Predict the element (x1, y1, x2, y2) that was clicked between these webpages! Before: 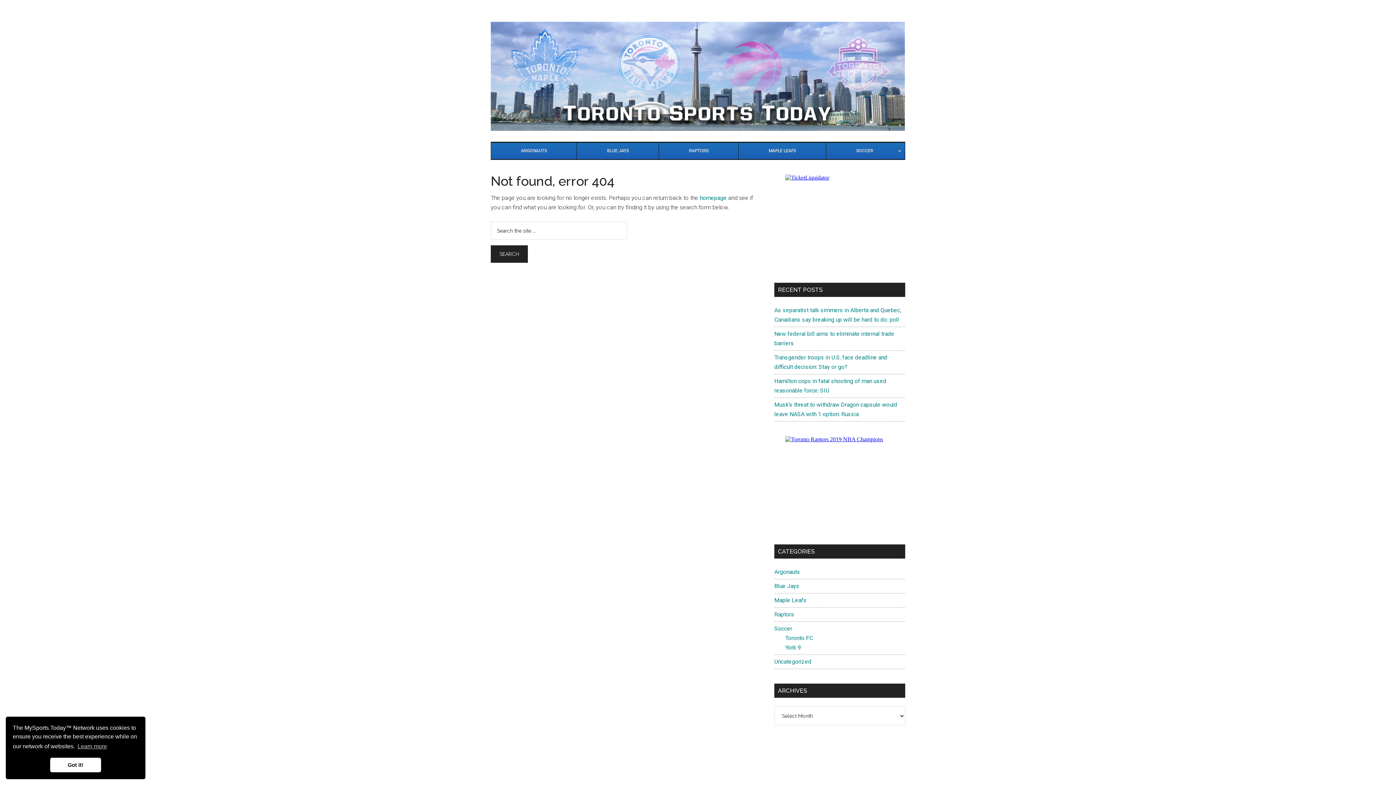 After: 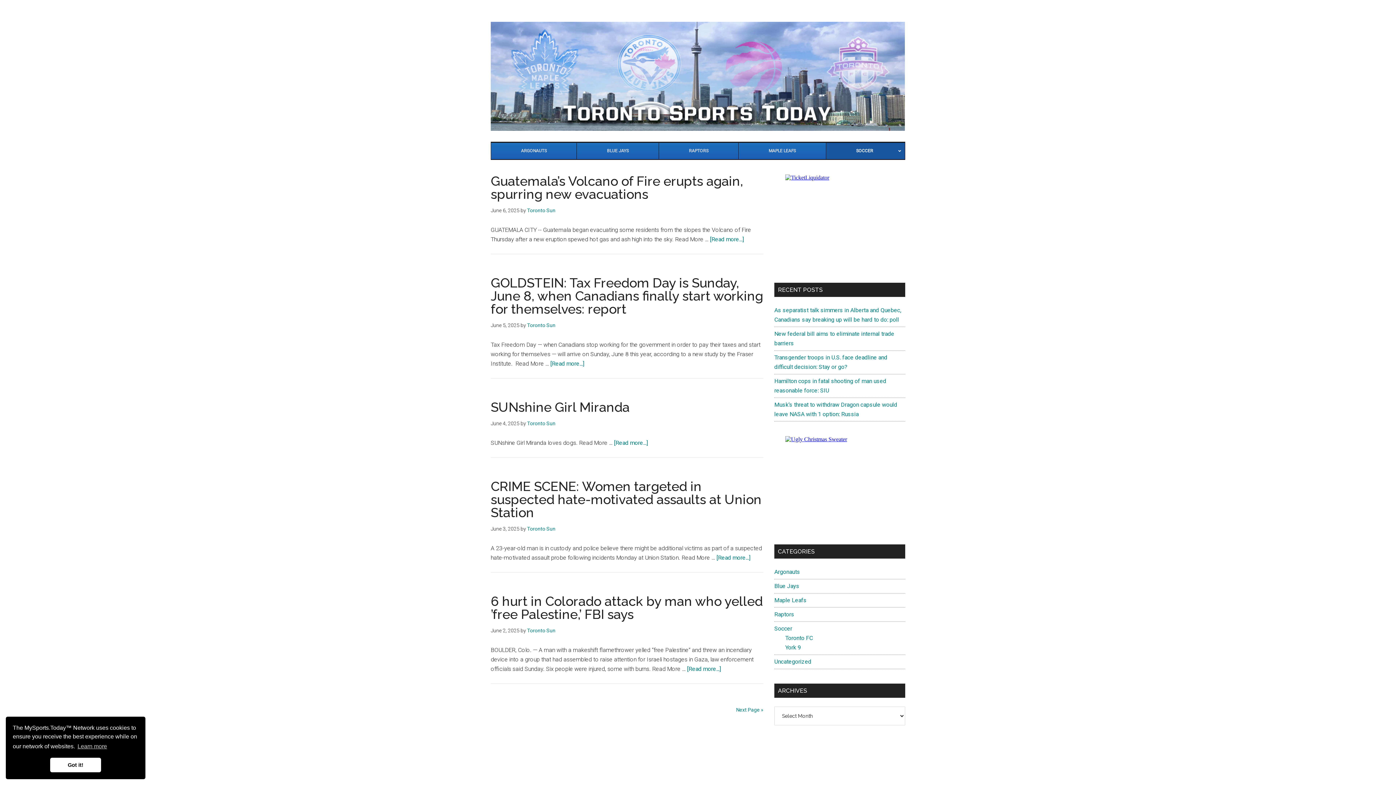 Action: label: Toronto FC bbox: (785, 634, 813, 641)